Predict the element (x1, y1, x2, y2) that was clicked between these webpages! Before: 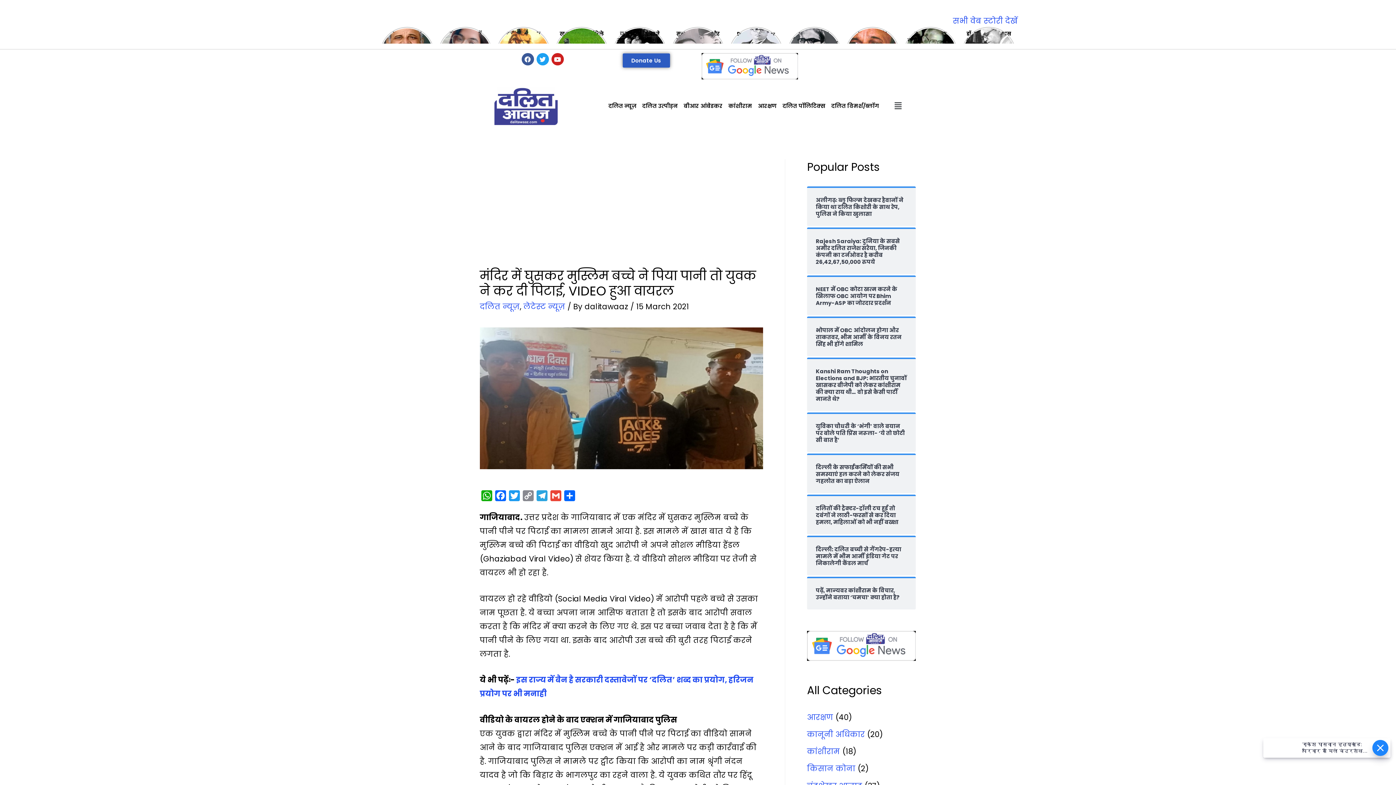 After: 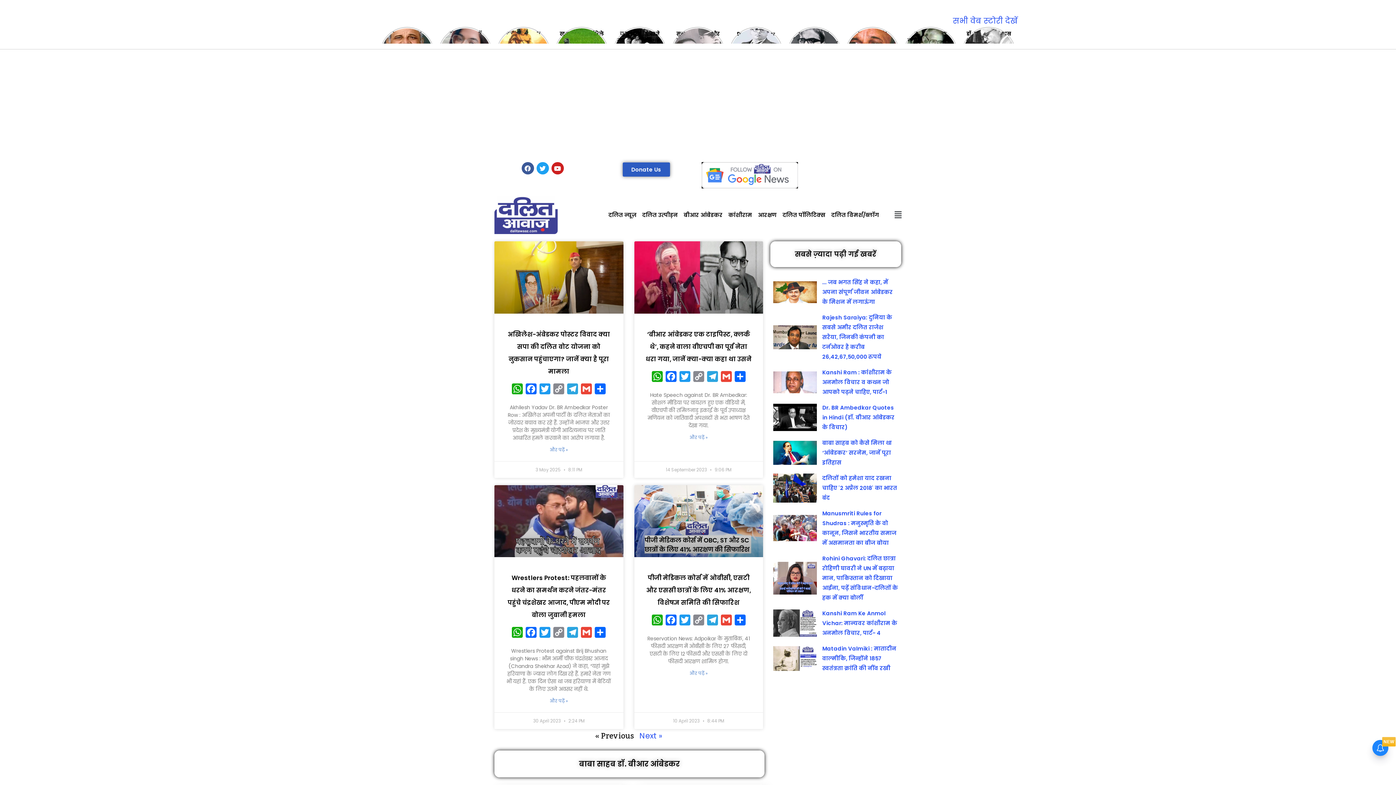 Action: bbox: (523, 301, 565, 312) label: लेटेस्‍ट न्‍यूज़